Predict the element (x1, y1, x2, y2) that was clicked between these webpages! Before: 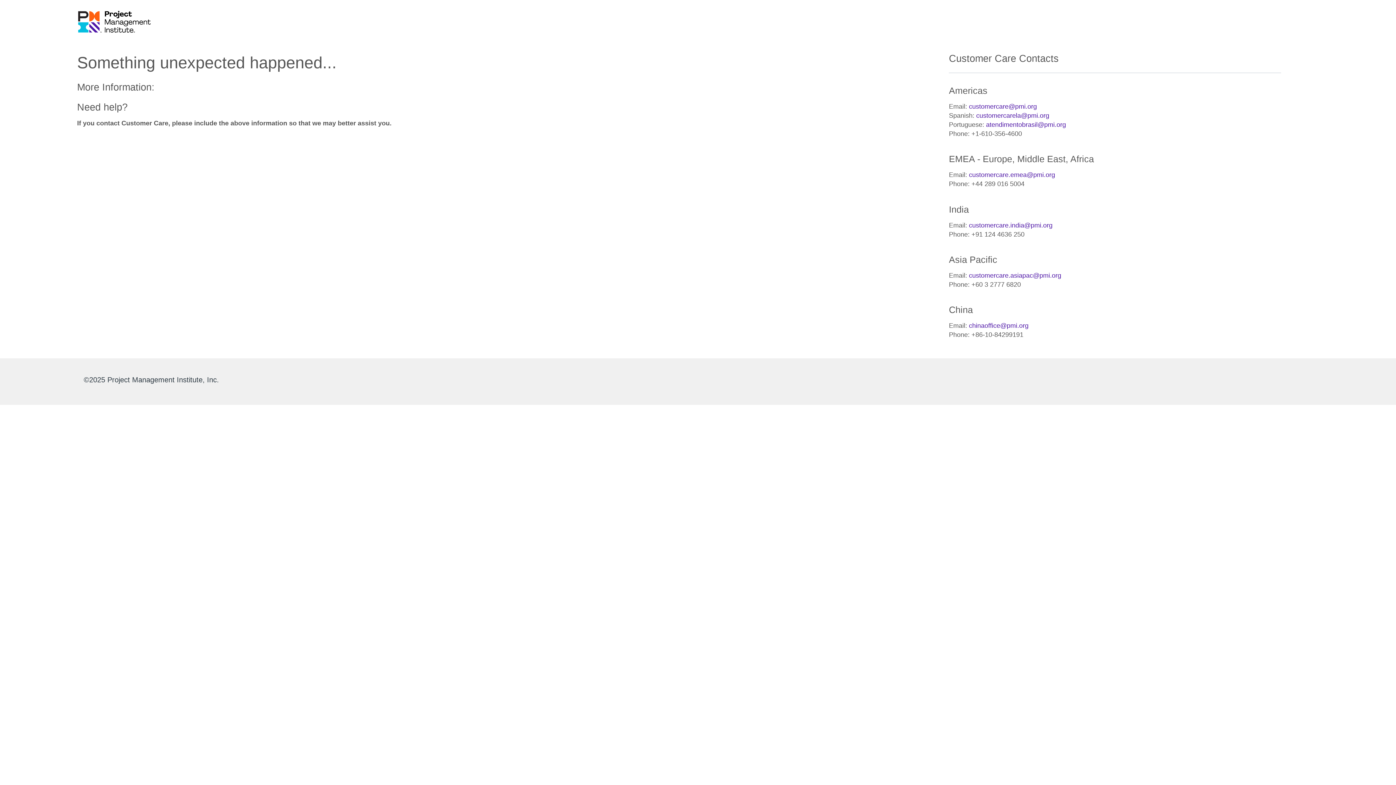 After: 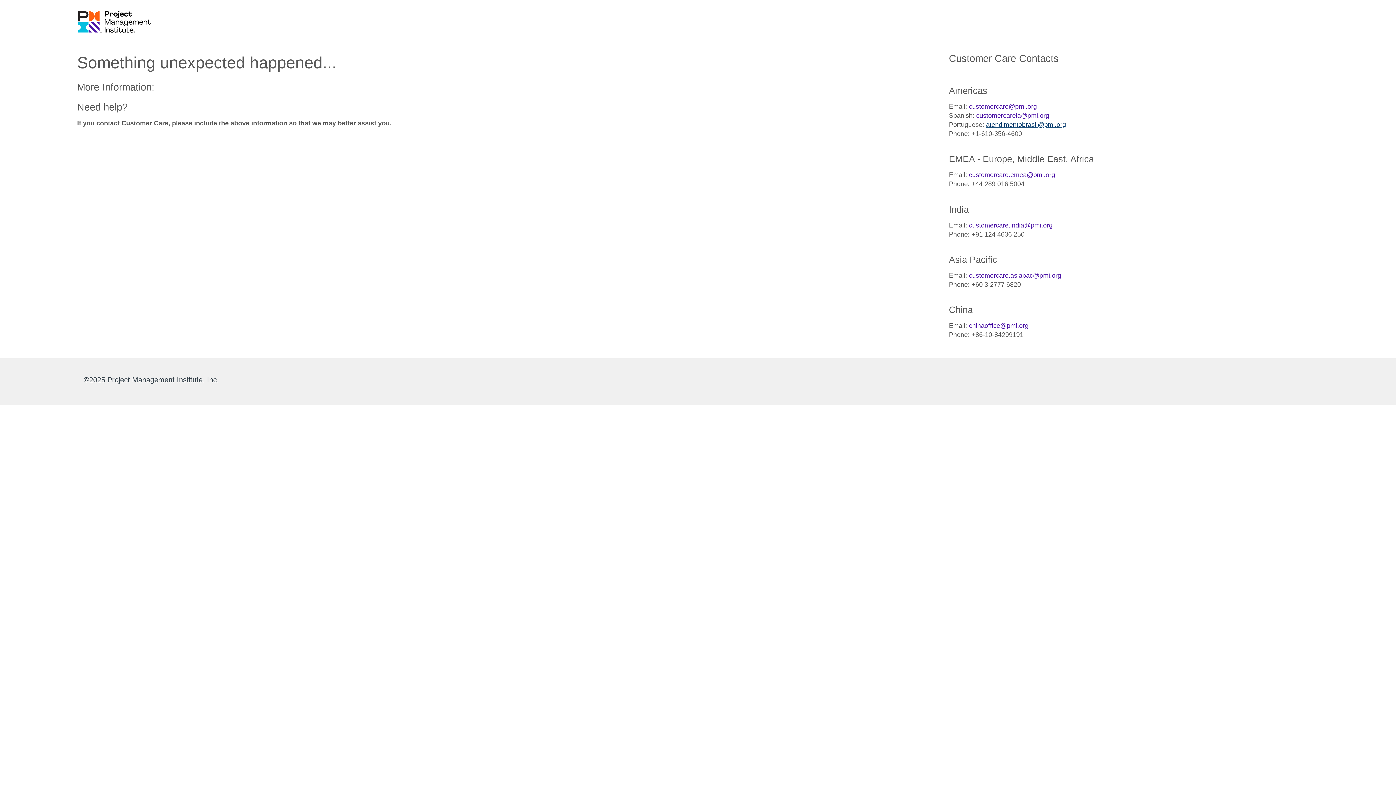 Action: bbox: (986, 121, 1066, 128) label: atendimentobrasil@pmi.org